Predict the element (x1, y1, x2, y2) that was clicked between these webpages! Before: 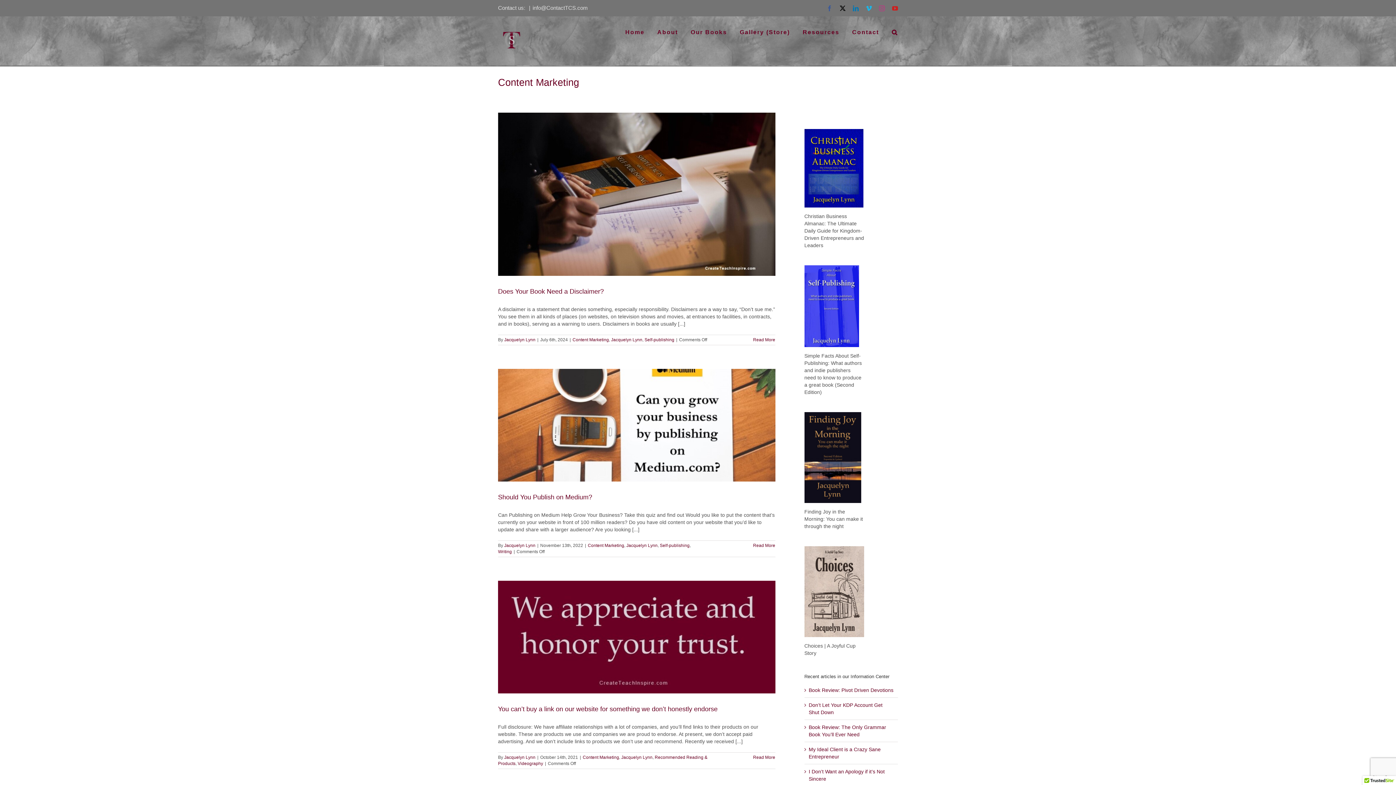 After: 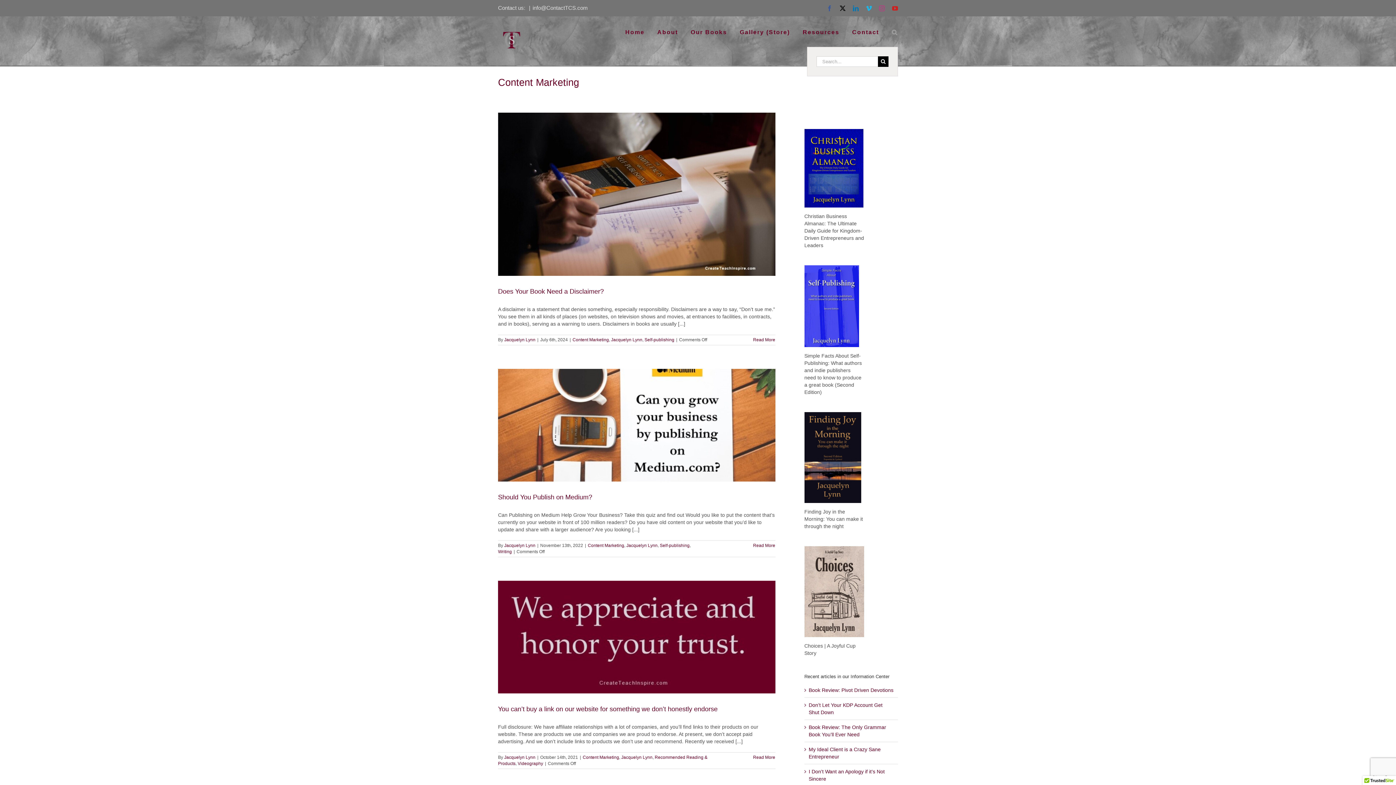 Action: bbox: (892, 16, 898, 46) label: Search